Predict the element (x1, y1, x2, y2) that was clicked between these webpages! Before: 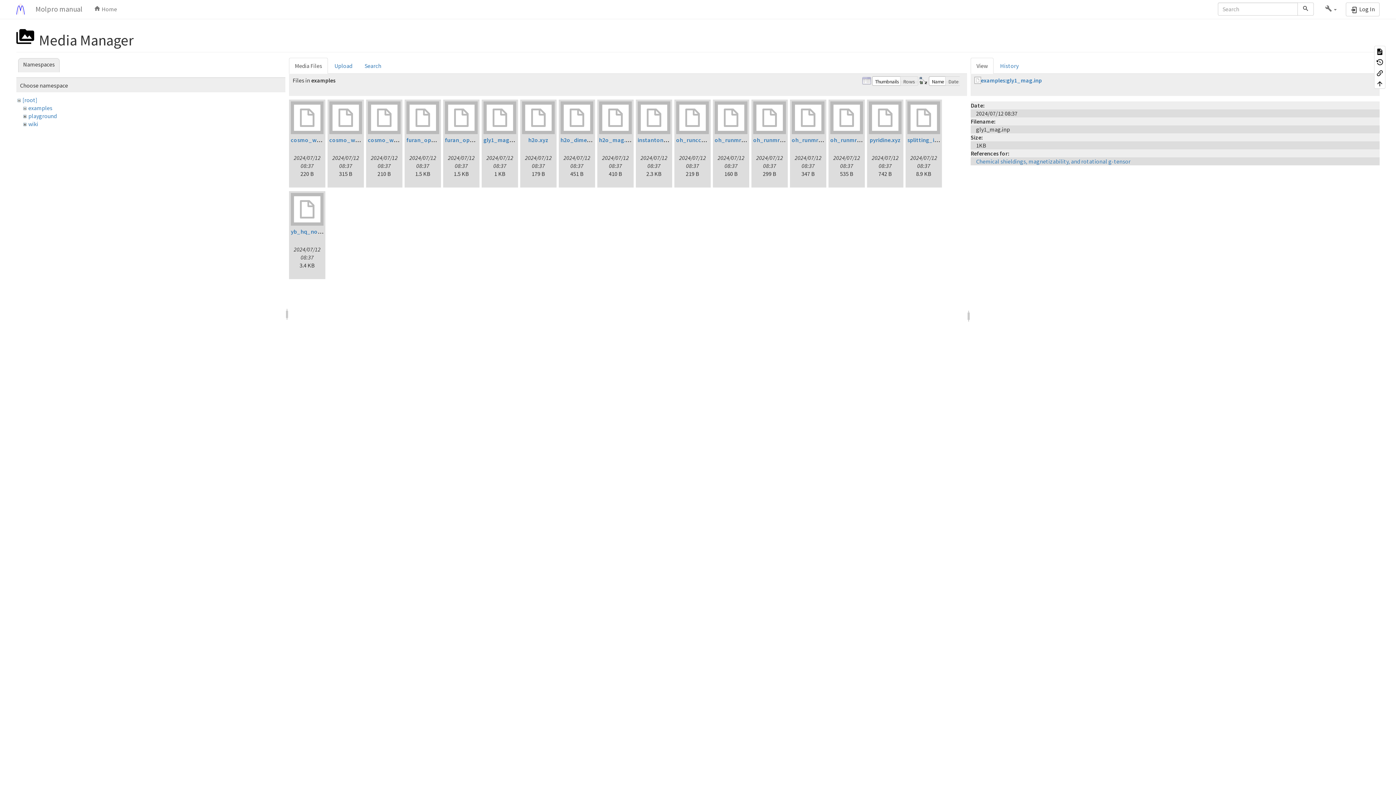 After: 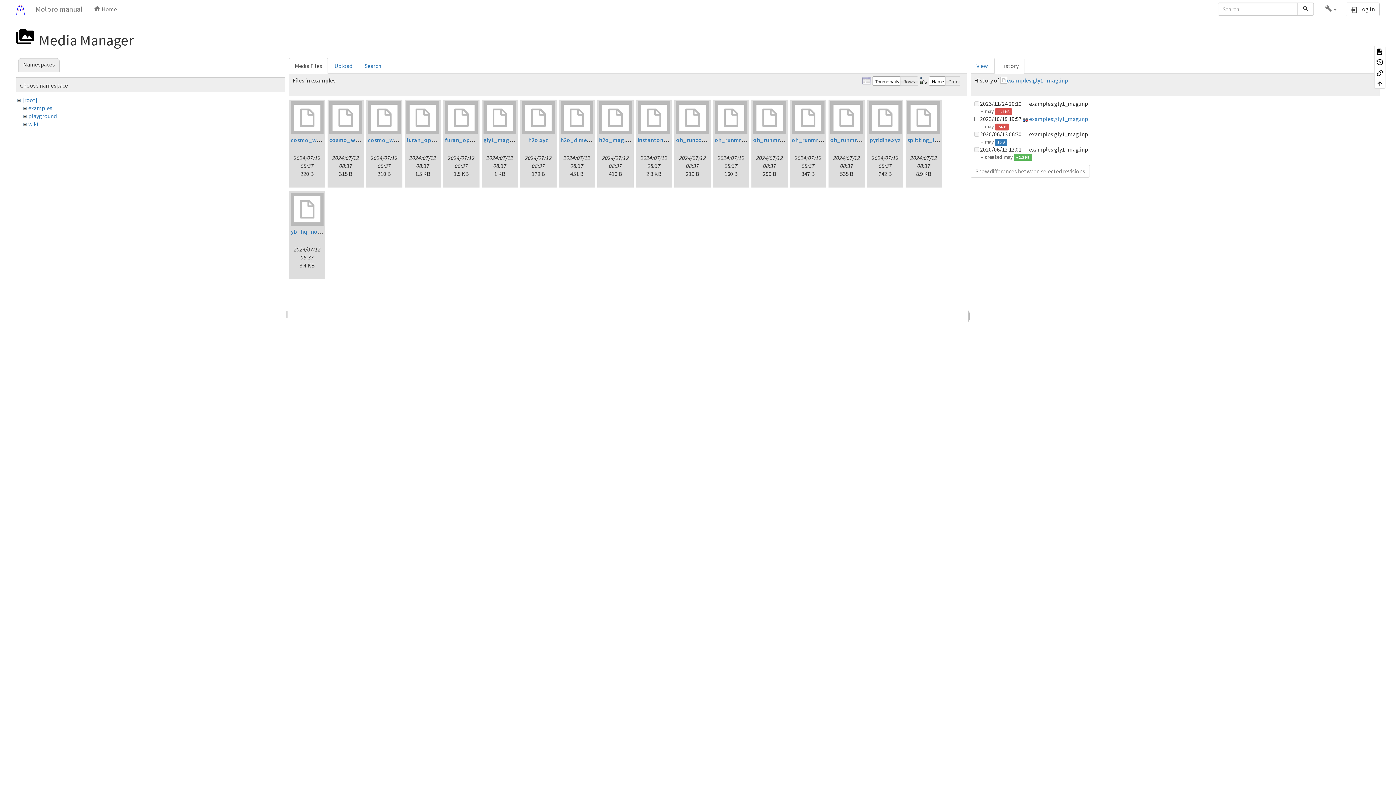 Action: label: History bbox: (994, 57, 1024, 73)